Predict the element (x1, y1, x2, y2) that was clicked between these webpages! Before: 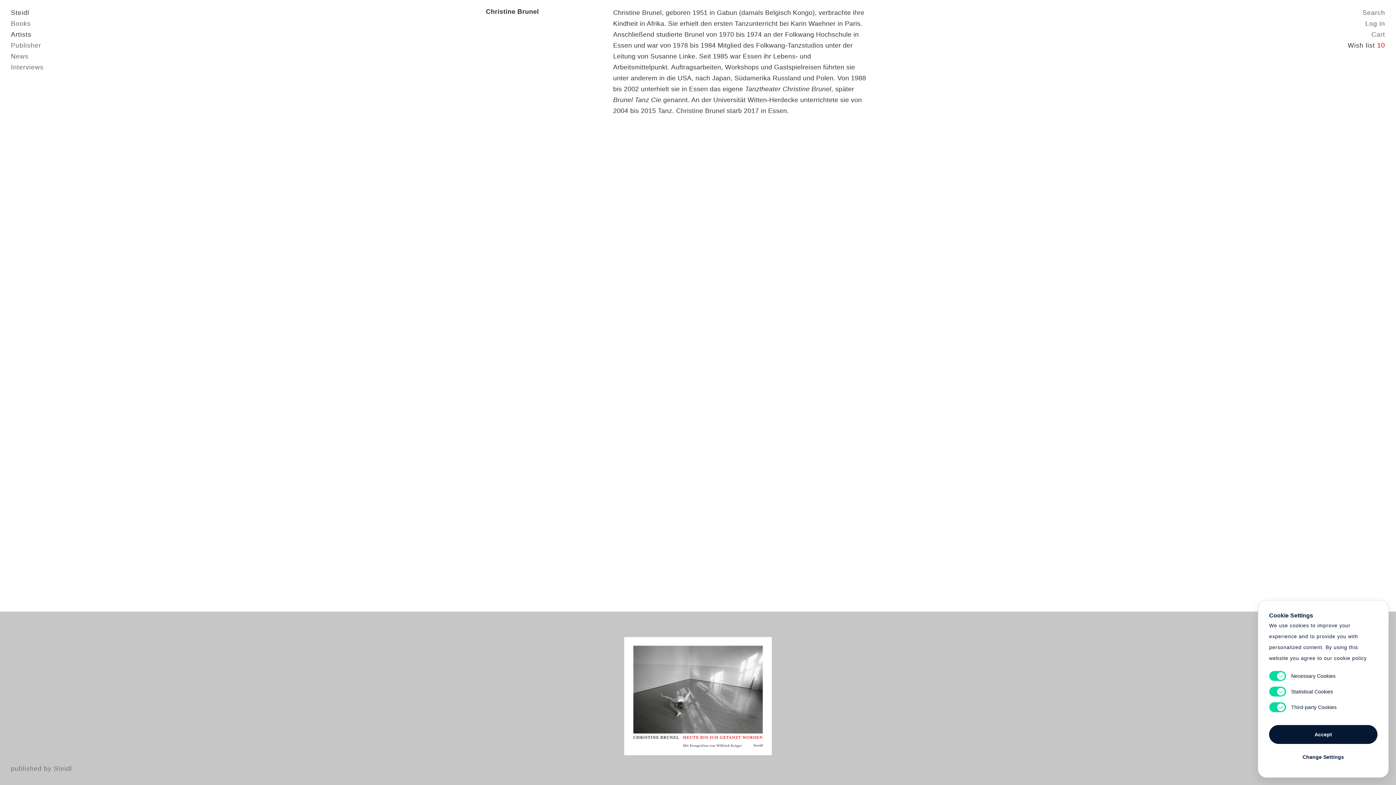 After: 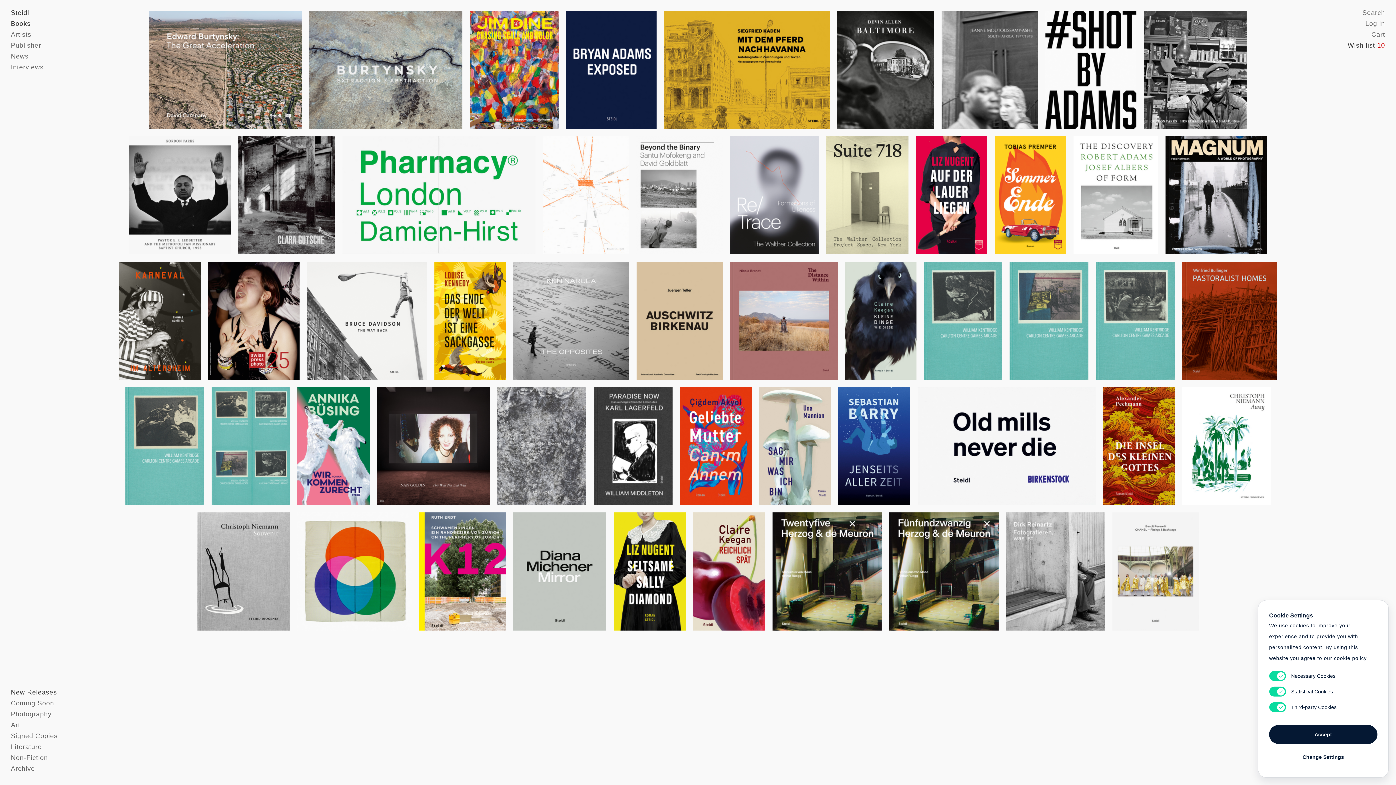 Action: bbox: (10, 20, 30, 27) label: Books